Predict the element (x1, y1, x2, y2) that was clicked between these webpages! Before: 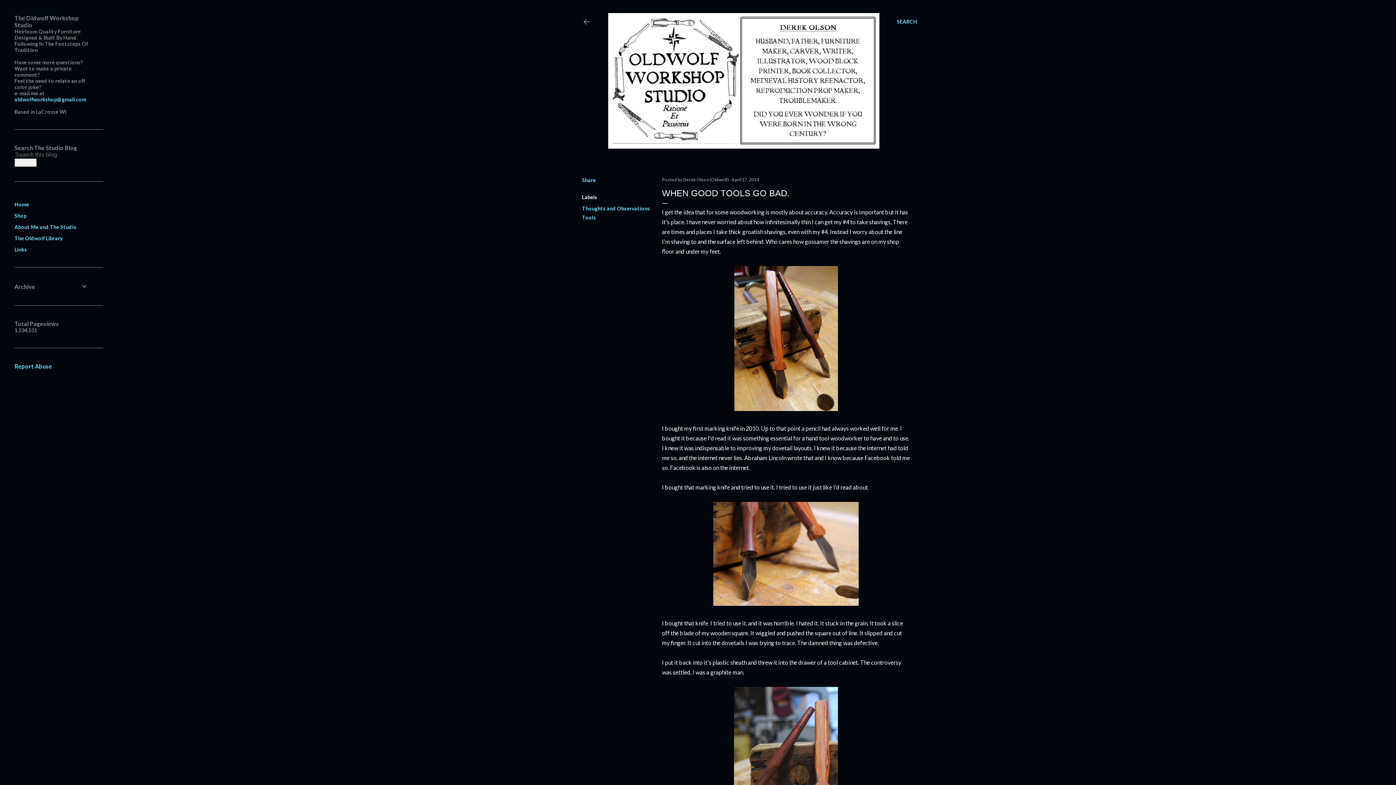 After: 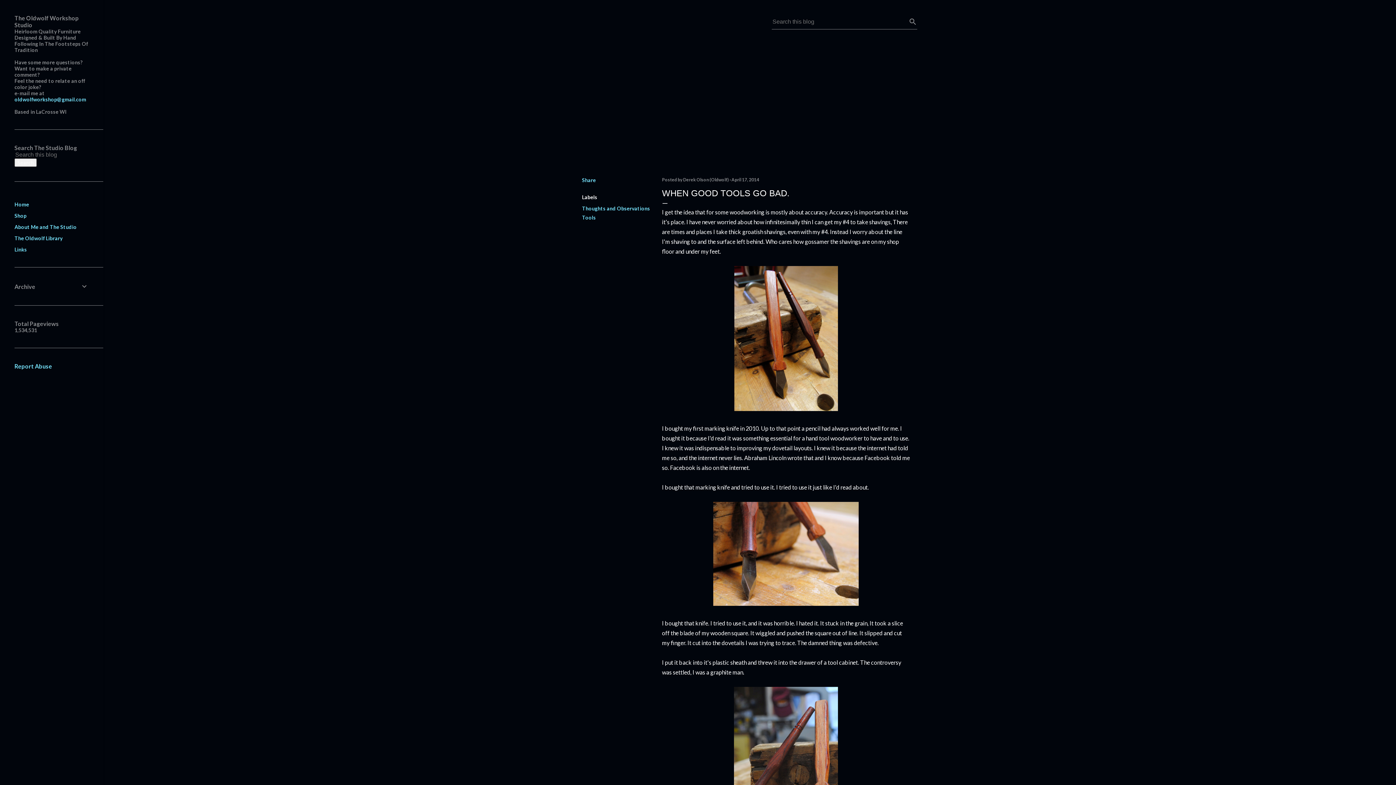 Action: label: Search bbox: (897, 13, 917, 30)